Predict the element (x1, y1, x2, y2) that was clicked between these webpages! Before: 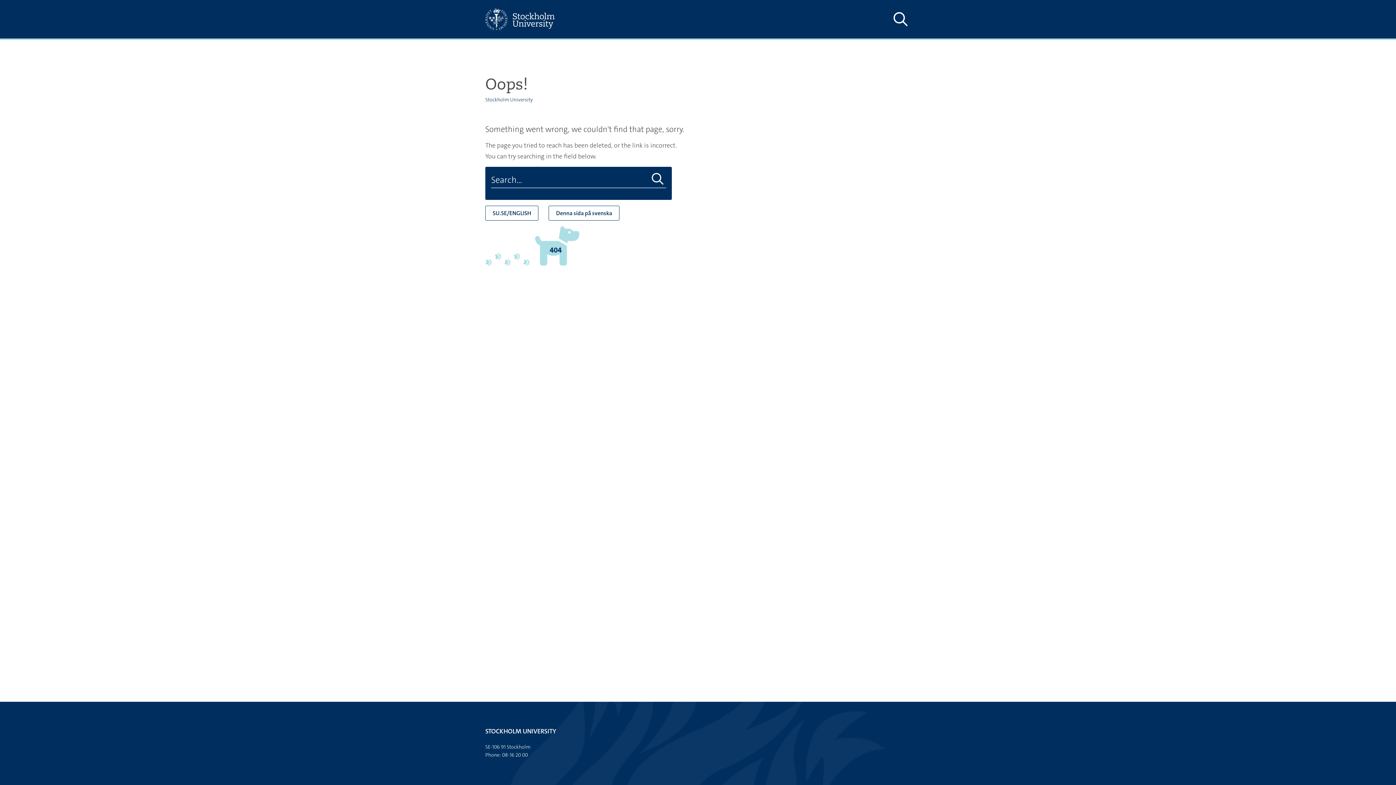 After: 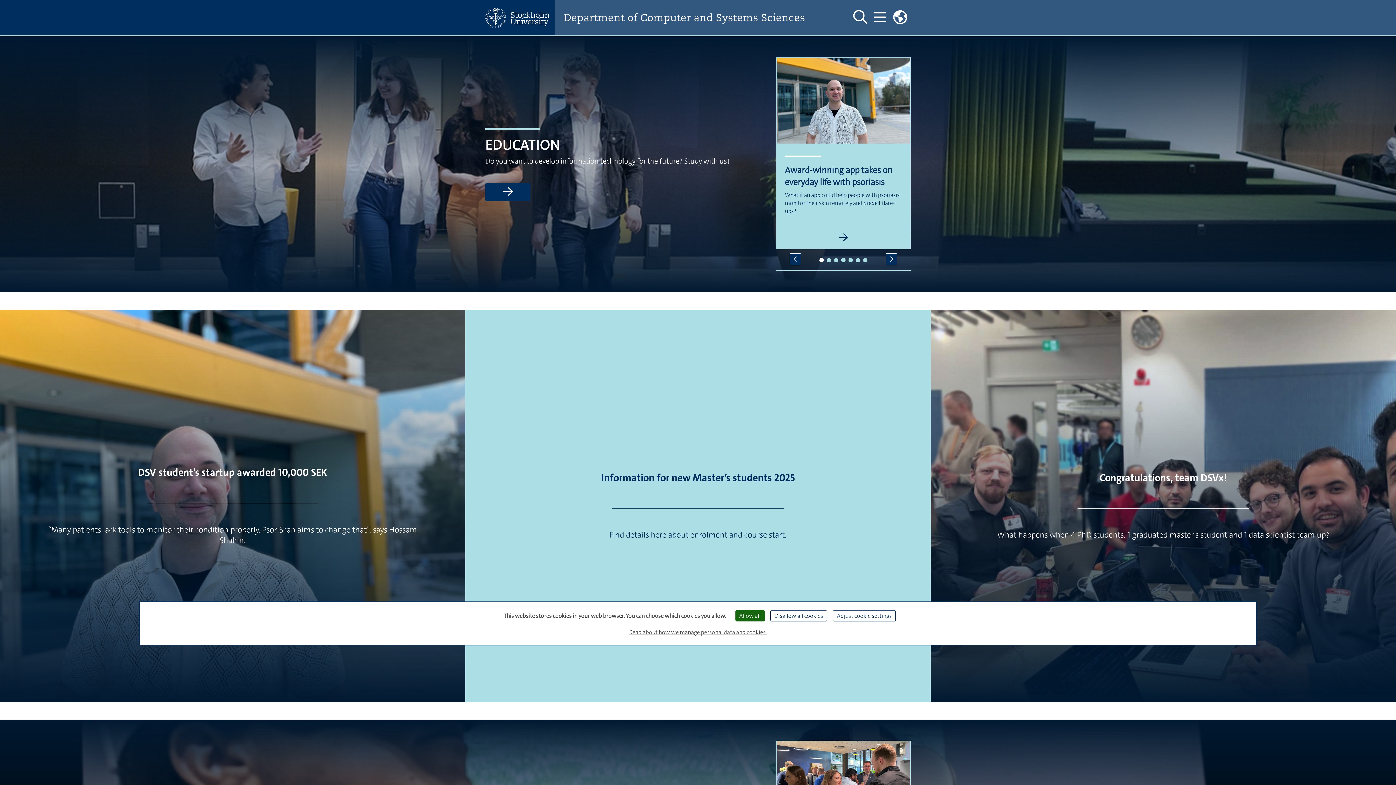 Action: label: SU.SE/ENGLISH bbox: (485, 205, 538, 220)